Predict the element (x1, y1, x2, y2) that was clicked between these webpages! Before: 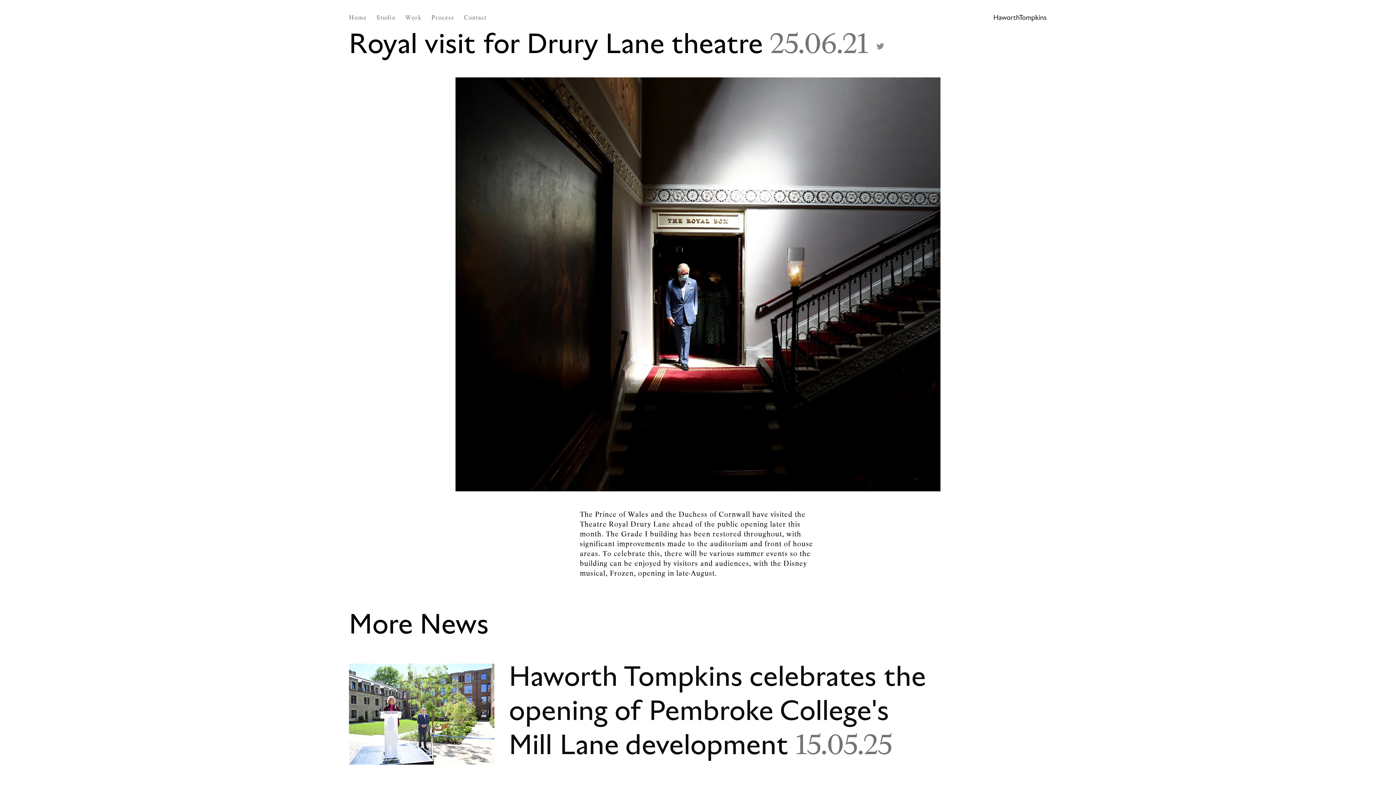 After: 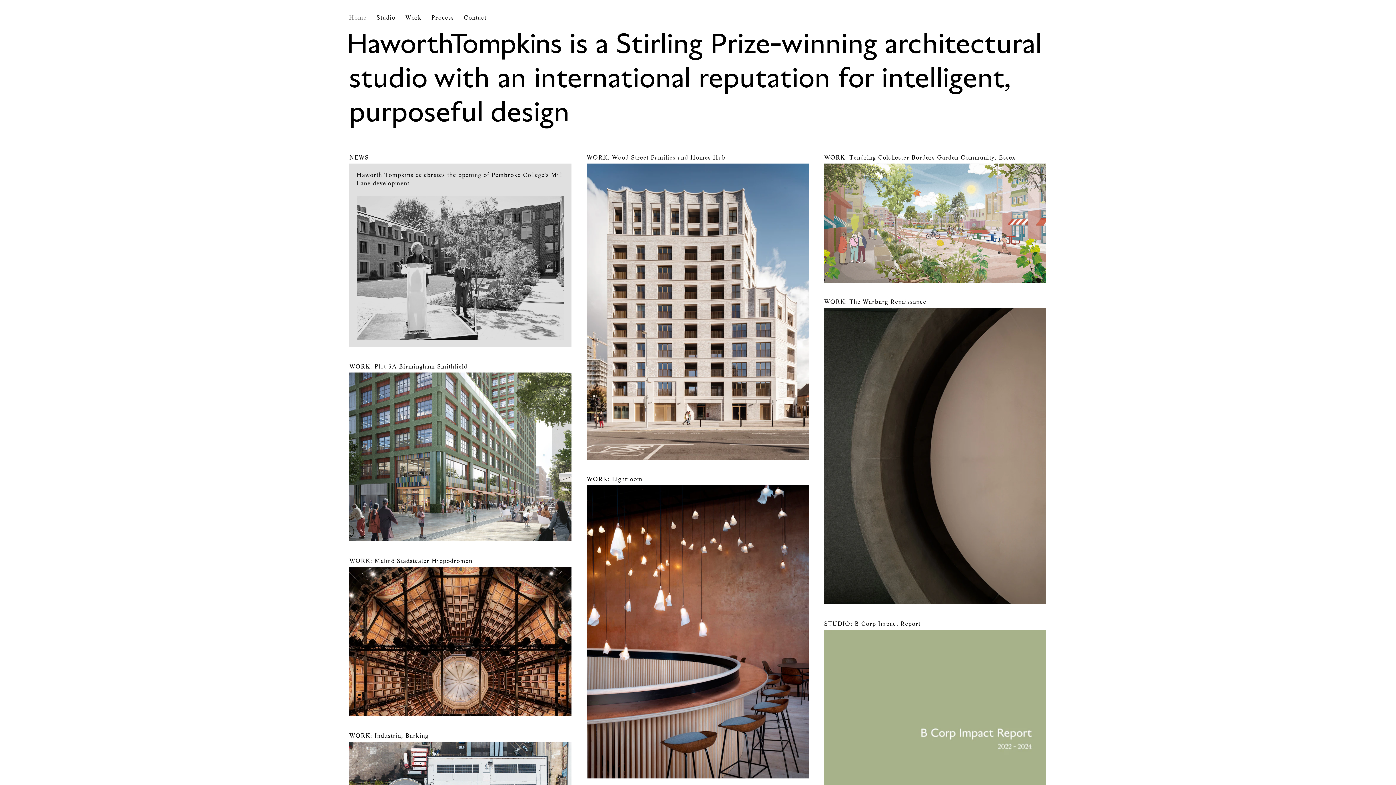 Action: label: Home  bbox: (349, 13, 368, 21)